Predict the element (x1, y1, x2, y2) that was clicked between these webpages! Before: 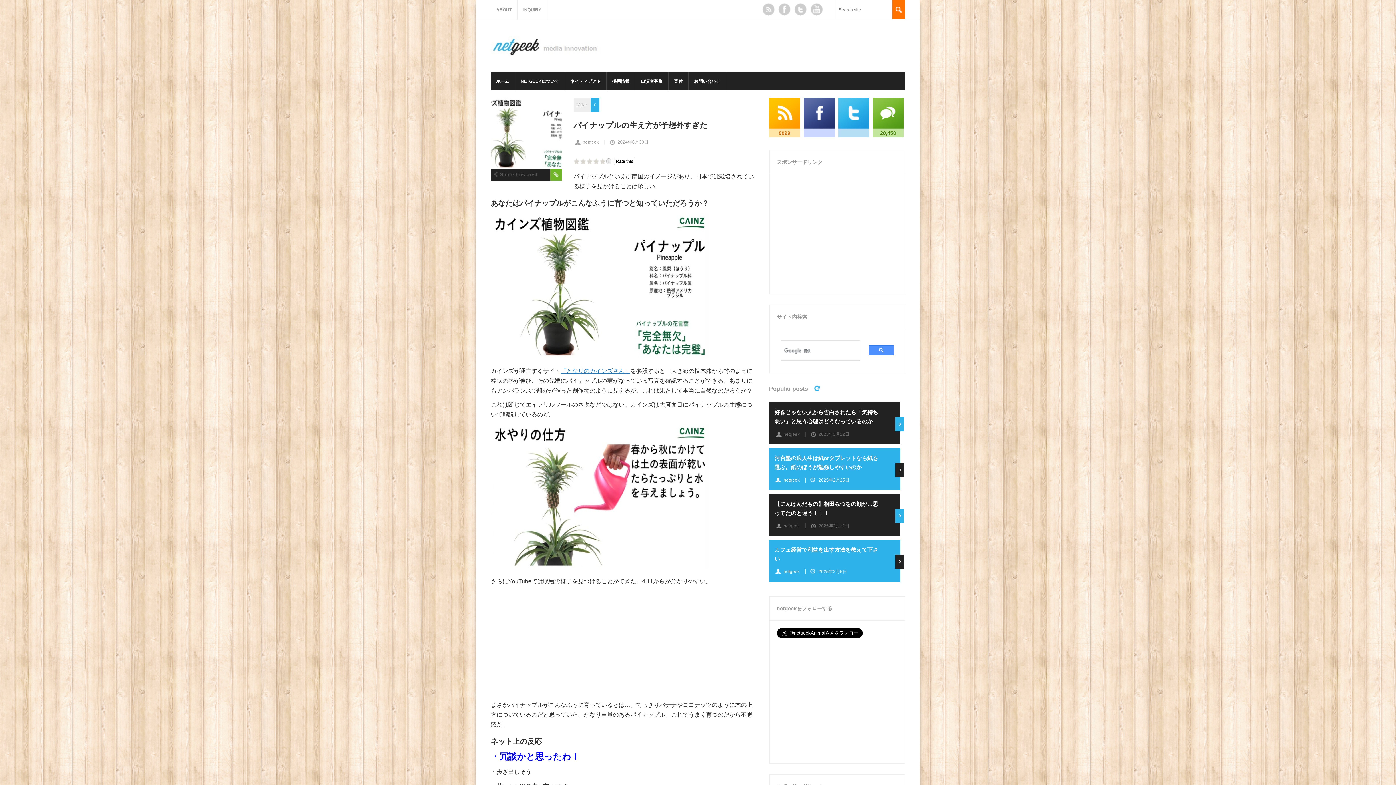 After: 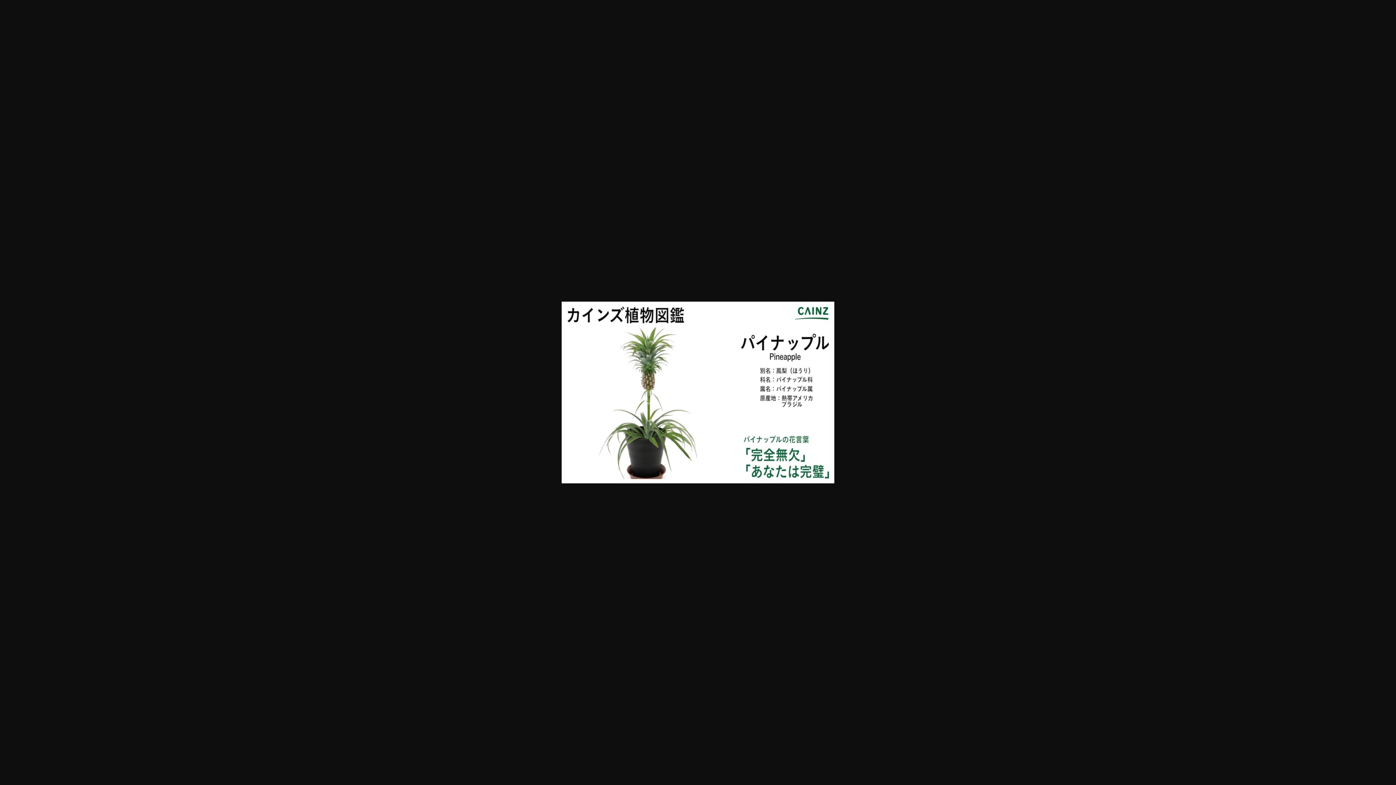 Action: bbox: (490, 353, 709, 360)